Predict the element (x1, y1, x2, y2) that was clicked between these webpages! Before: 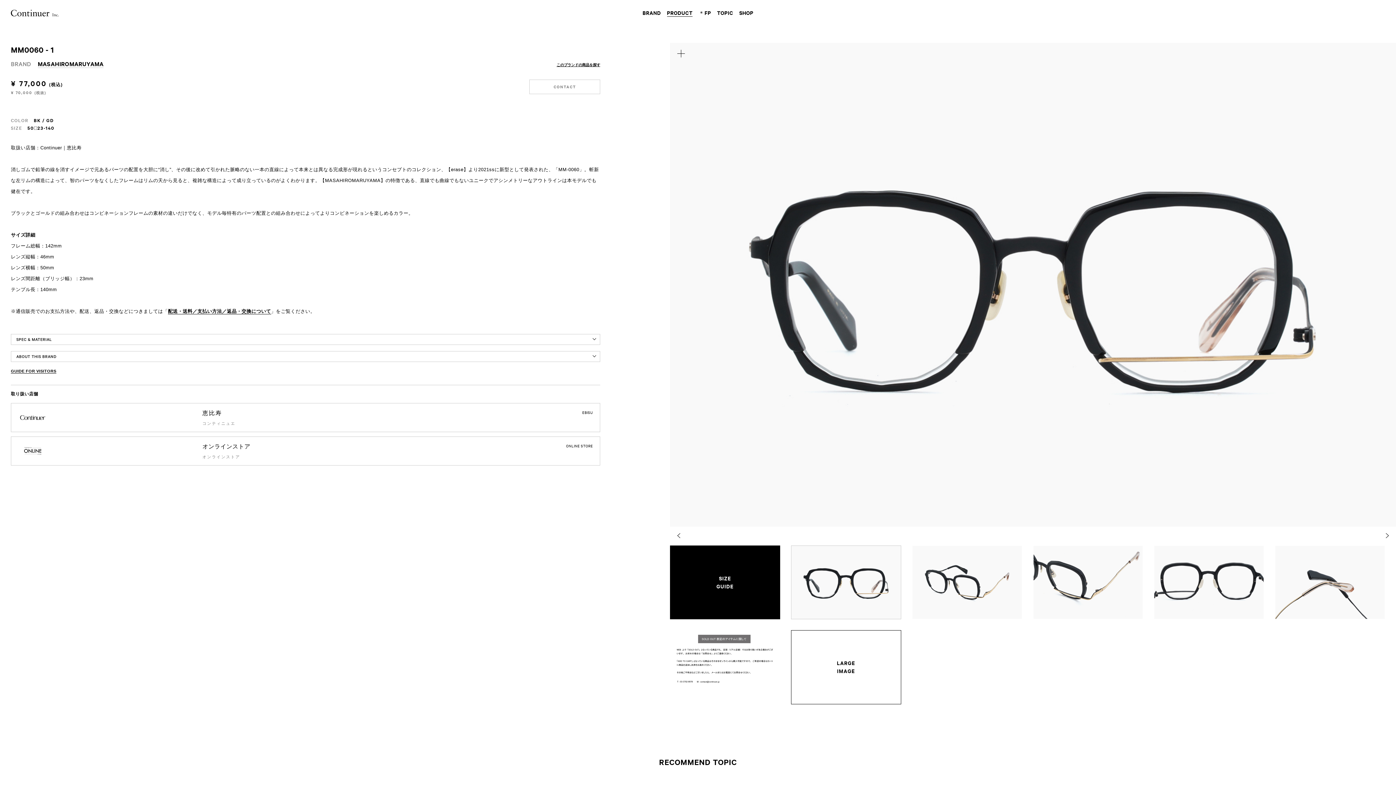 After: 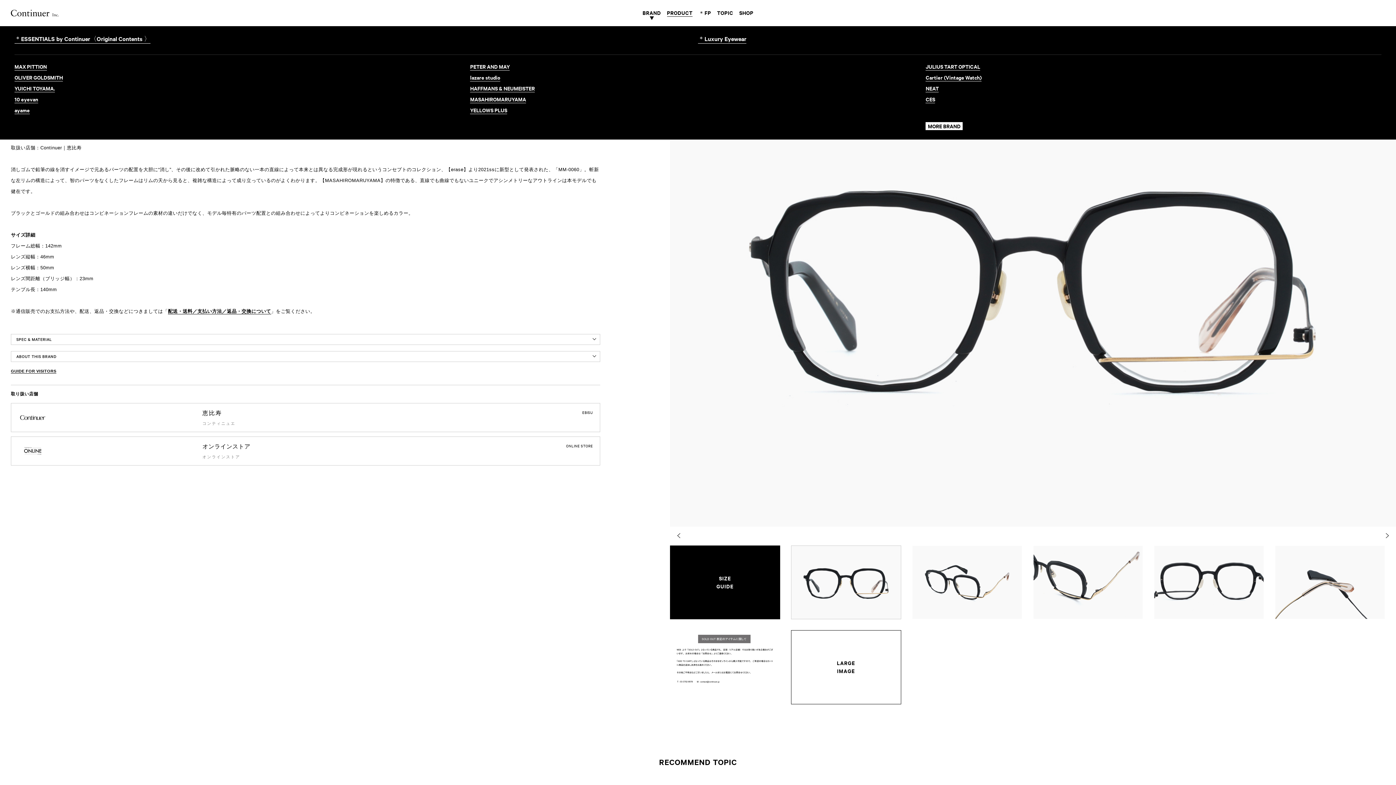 Action: bbox: (639, 9, 664, 16) label: BRAND